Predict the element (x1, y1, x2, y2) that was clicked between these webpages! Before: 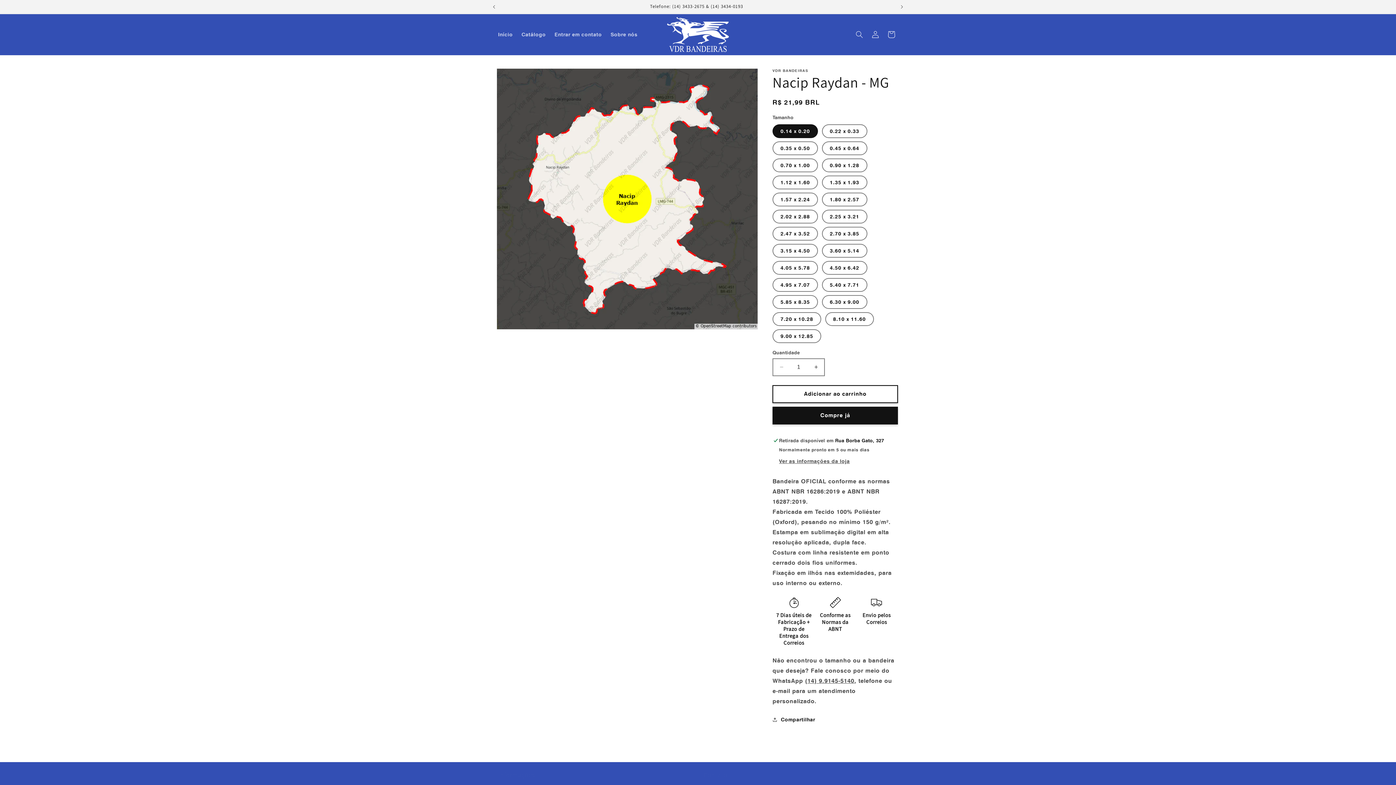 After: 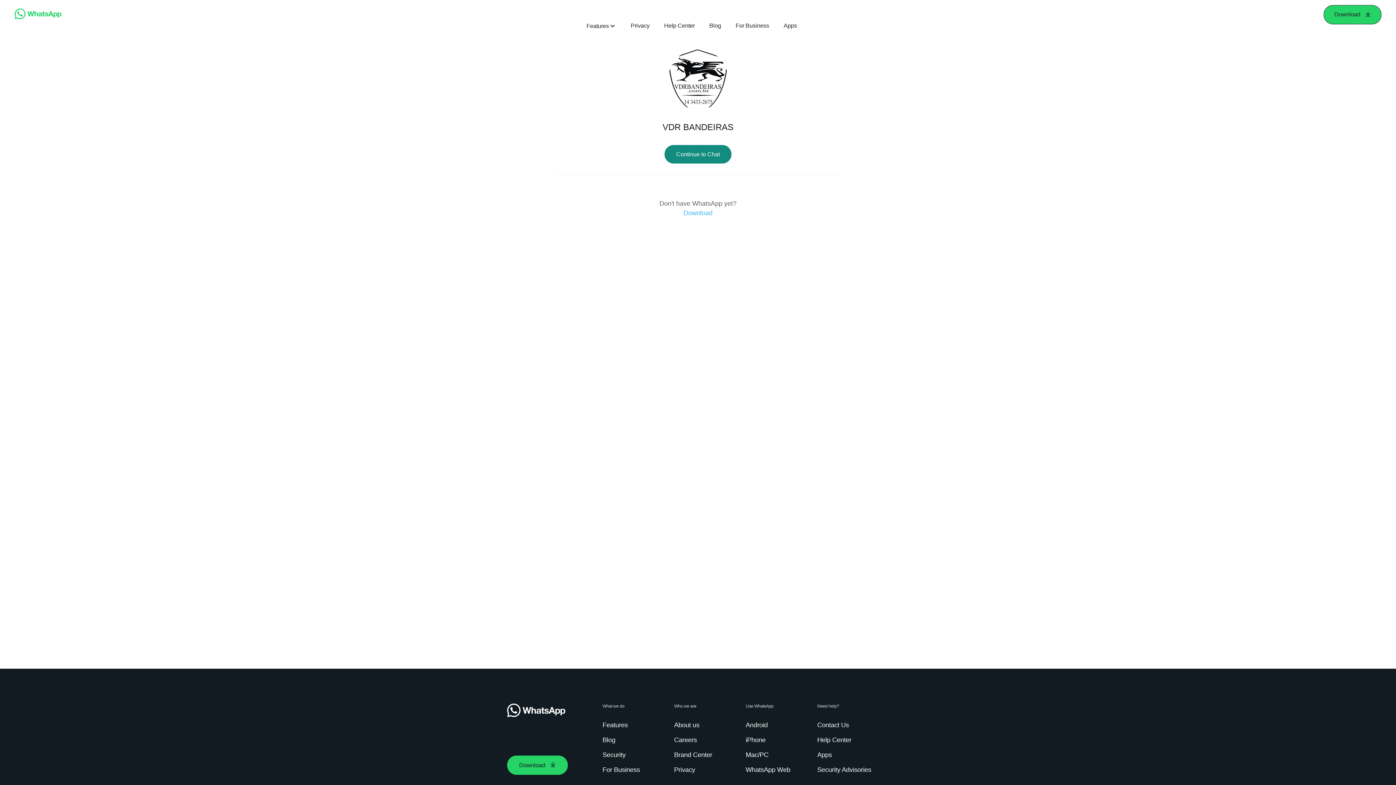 Action: bbox: (499, 0, 894, 13) label: WhatsApp: (14) 99145-5140